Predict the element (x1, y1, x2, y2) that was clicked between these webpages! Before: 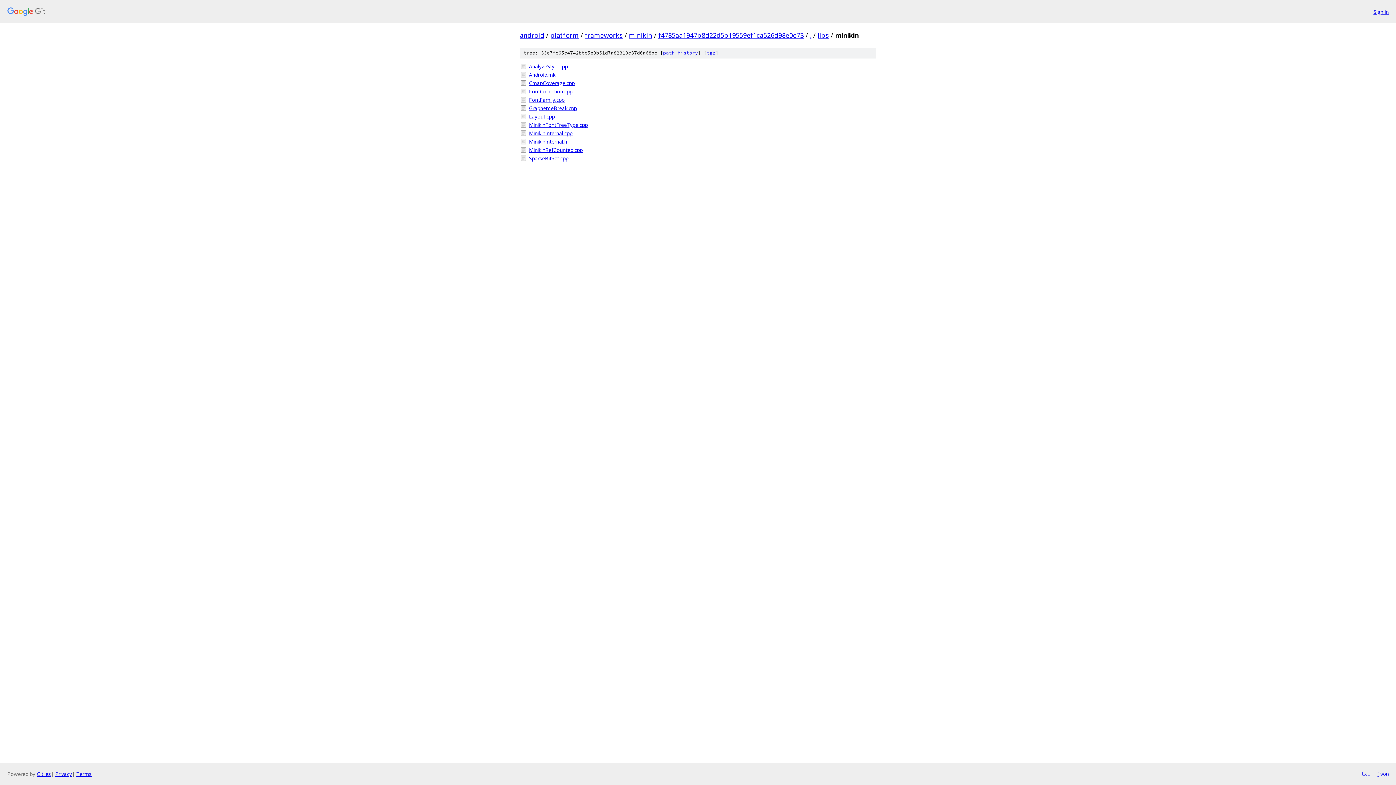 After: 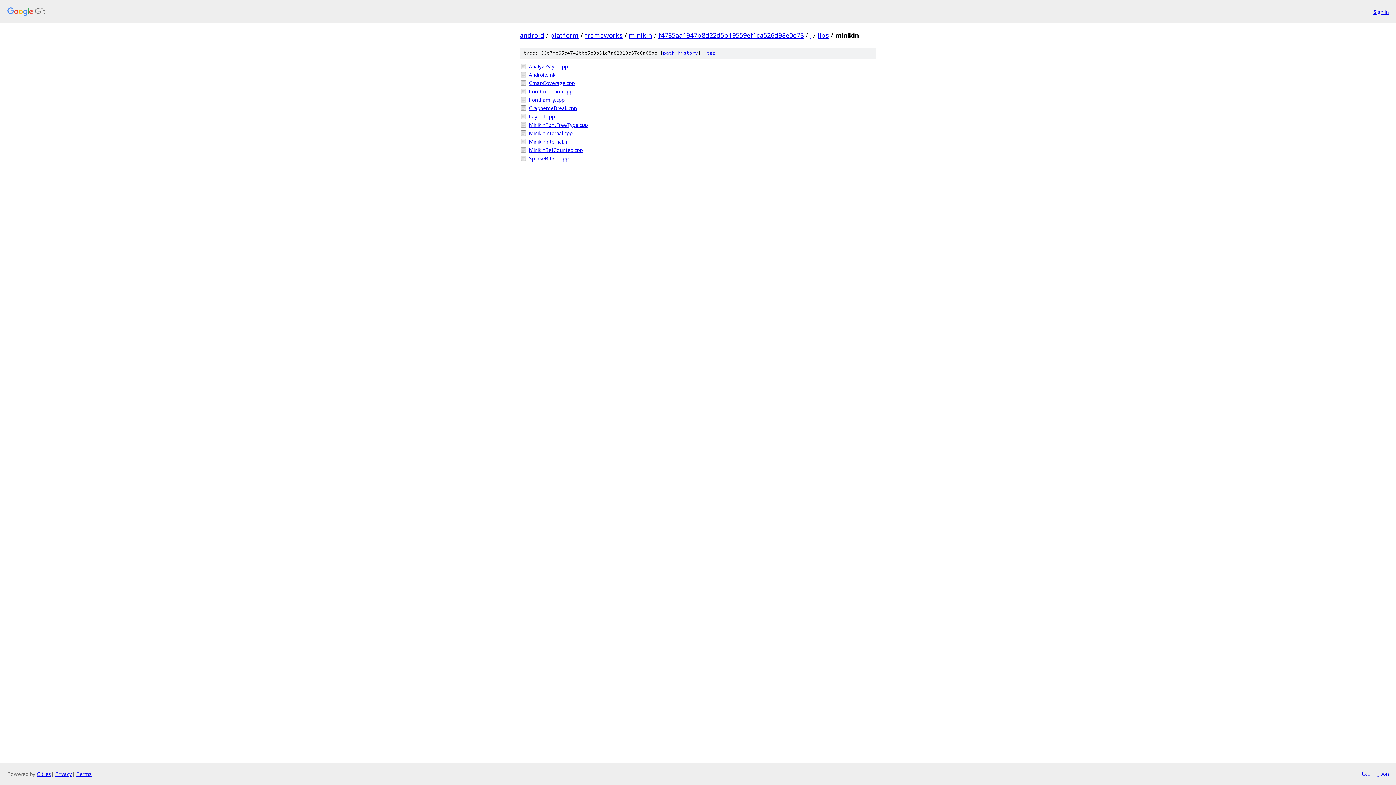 Action: bbox: (1377, 770, 1389, 778) label: json